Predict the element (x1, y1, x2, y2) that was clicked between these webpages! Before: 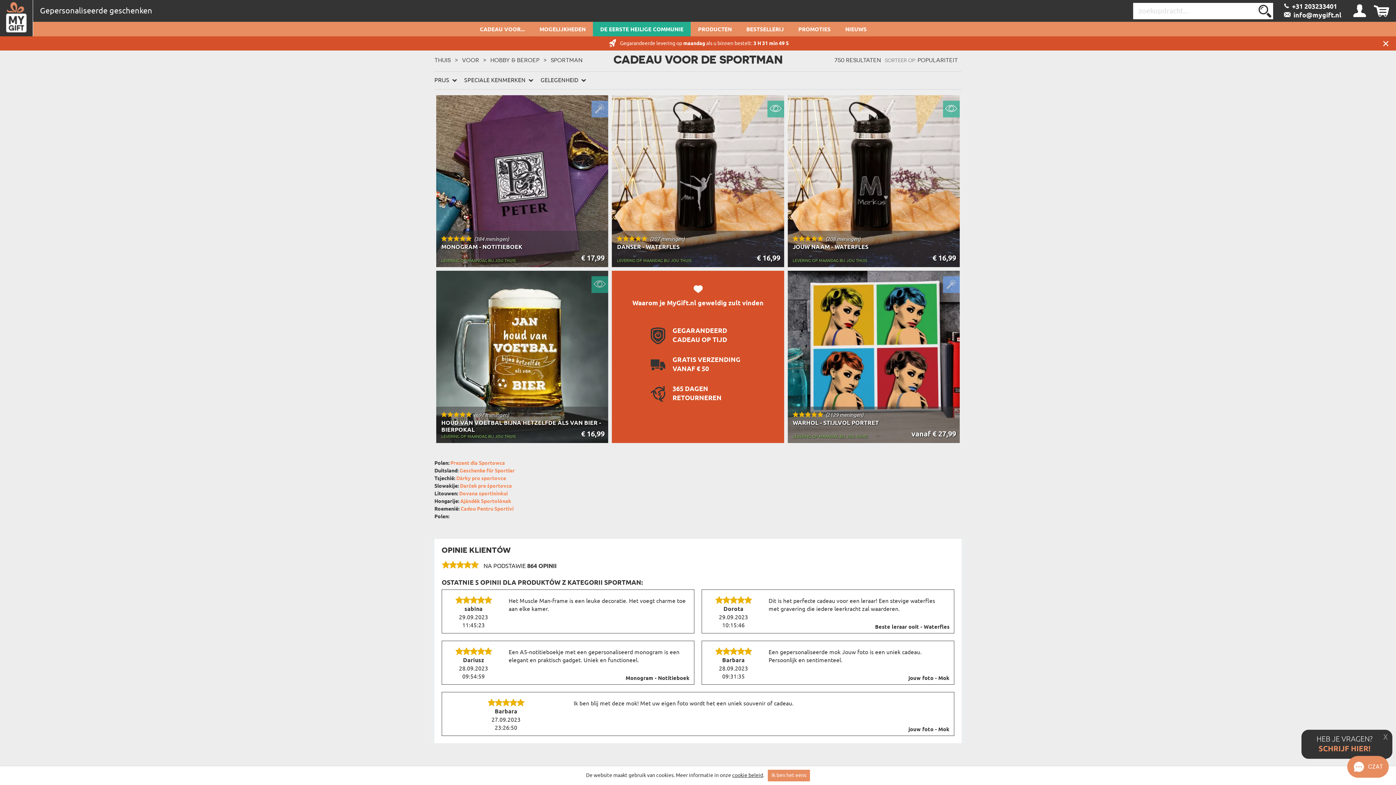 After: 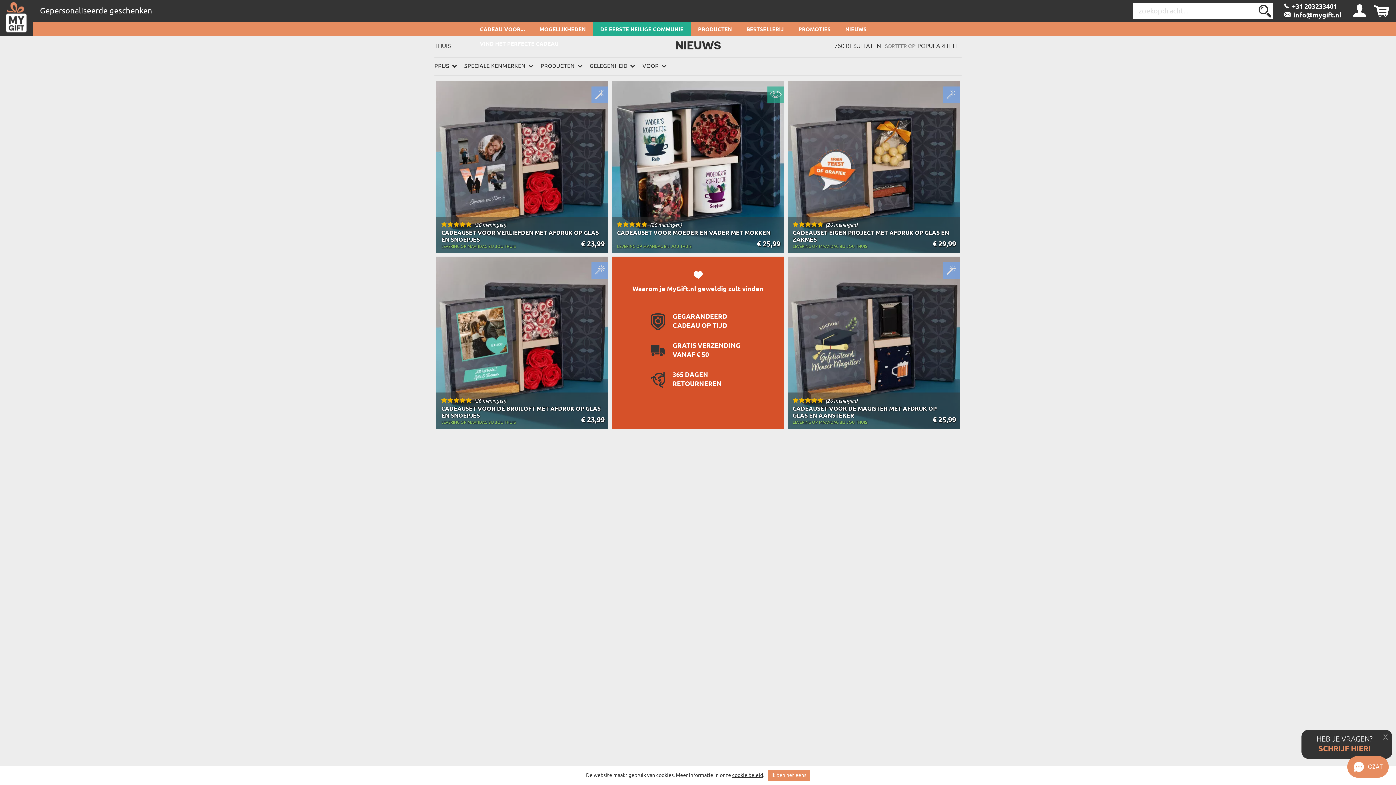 Action: label: NIEUWS bbox: (838, 22, 874, 36)